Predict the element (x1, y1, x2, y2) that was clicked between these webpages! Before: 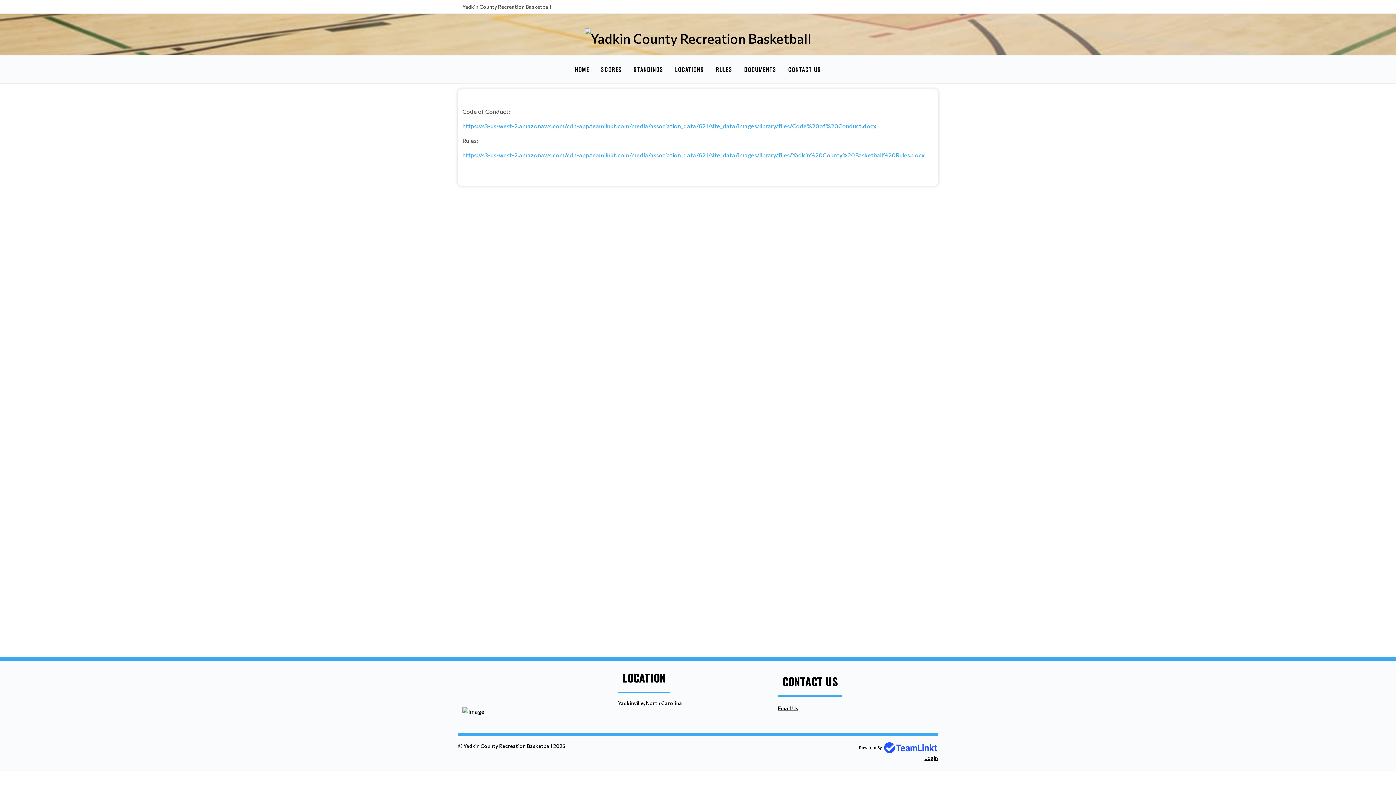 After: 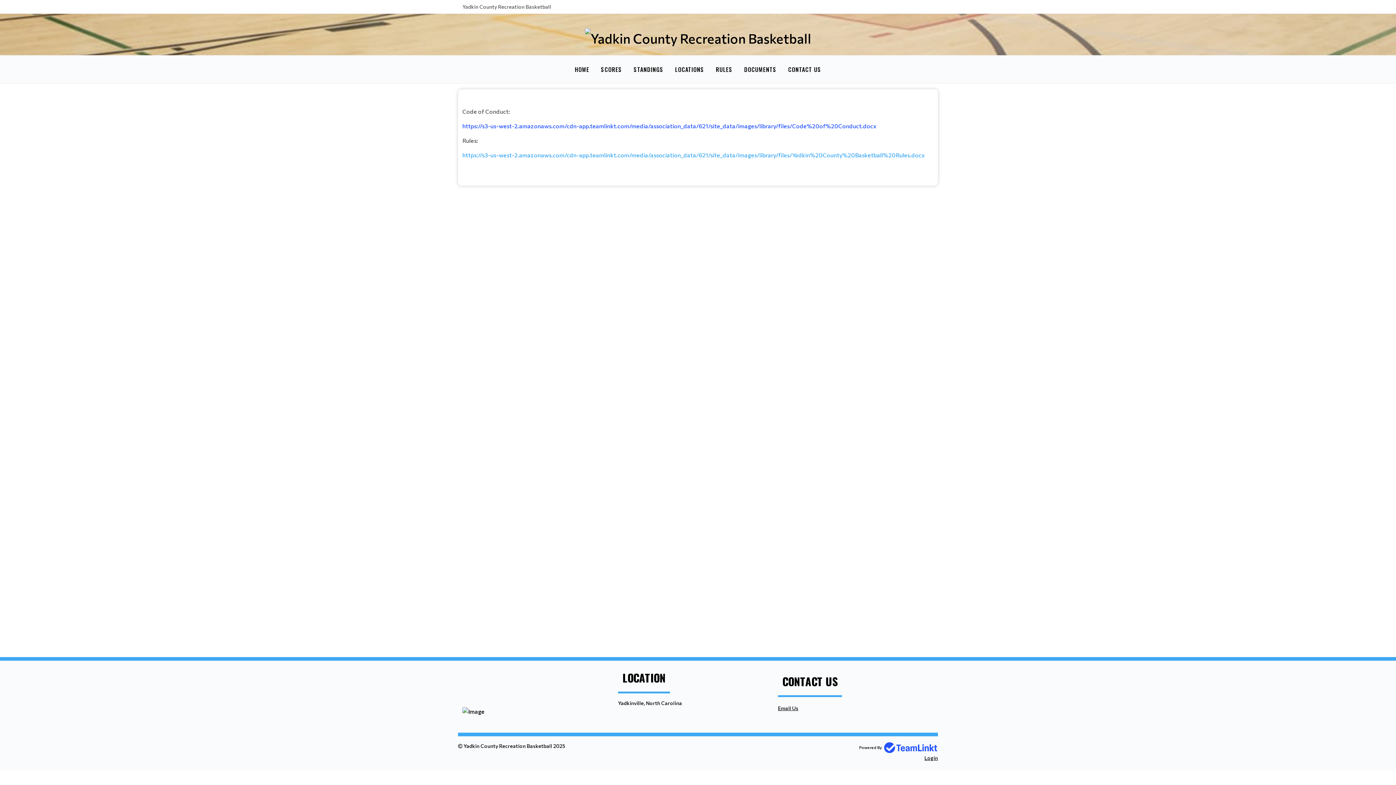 Action: label: https://s3-us-west-2.amazonaws.com/cdn-app.teamlinkt.com/media/association_data/621/site_data/images/library/files/Code%20of%20Conduct.docx bbox: (462, 122, 876, 129)